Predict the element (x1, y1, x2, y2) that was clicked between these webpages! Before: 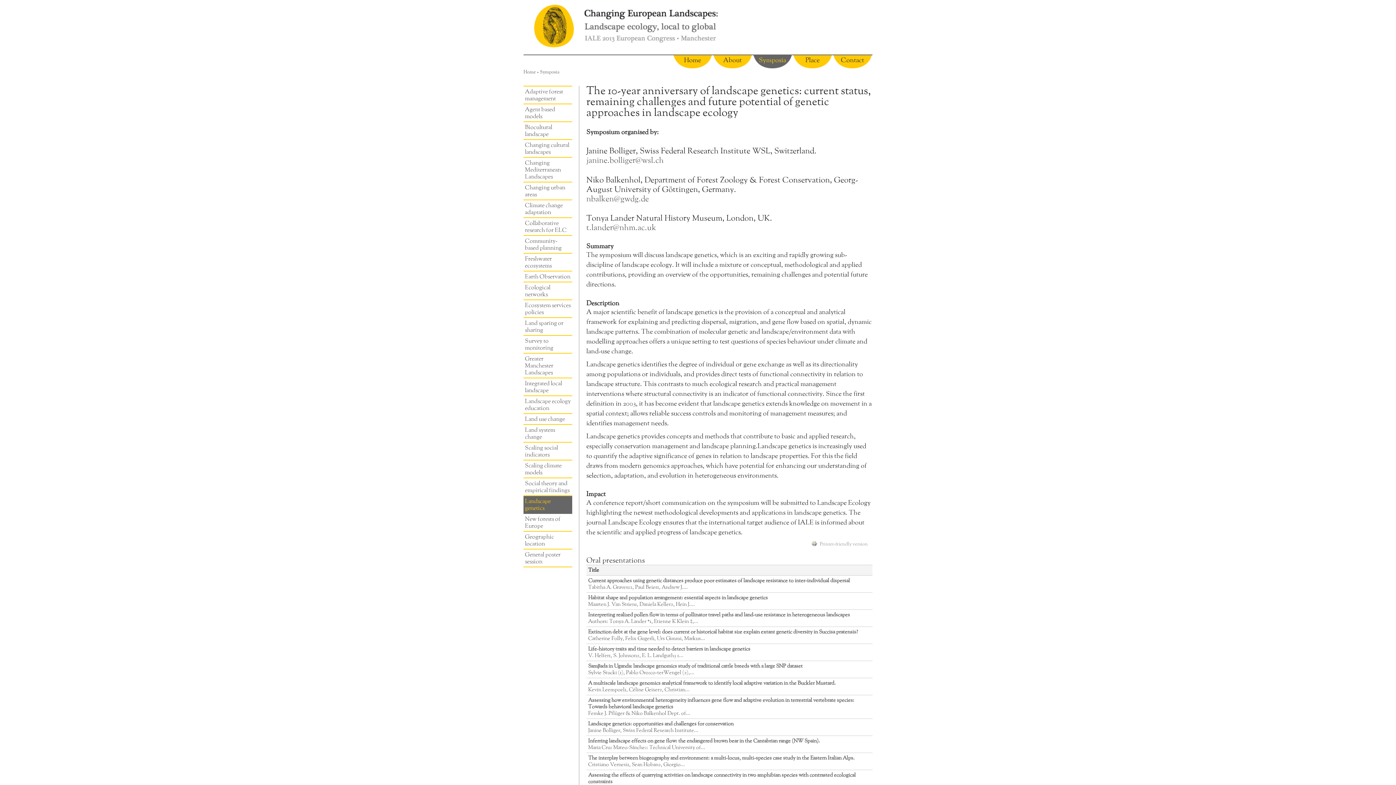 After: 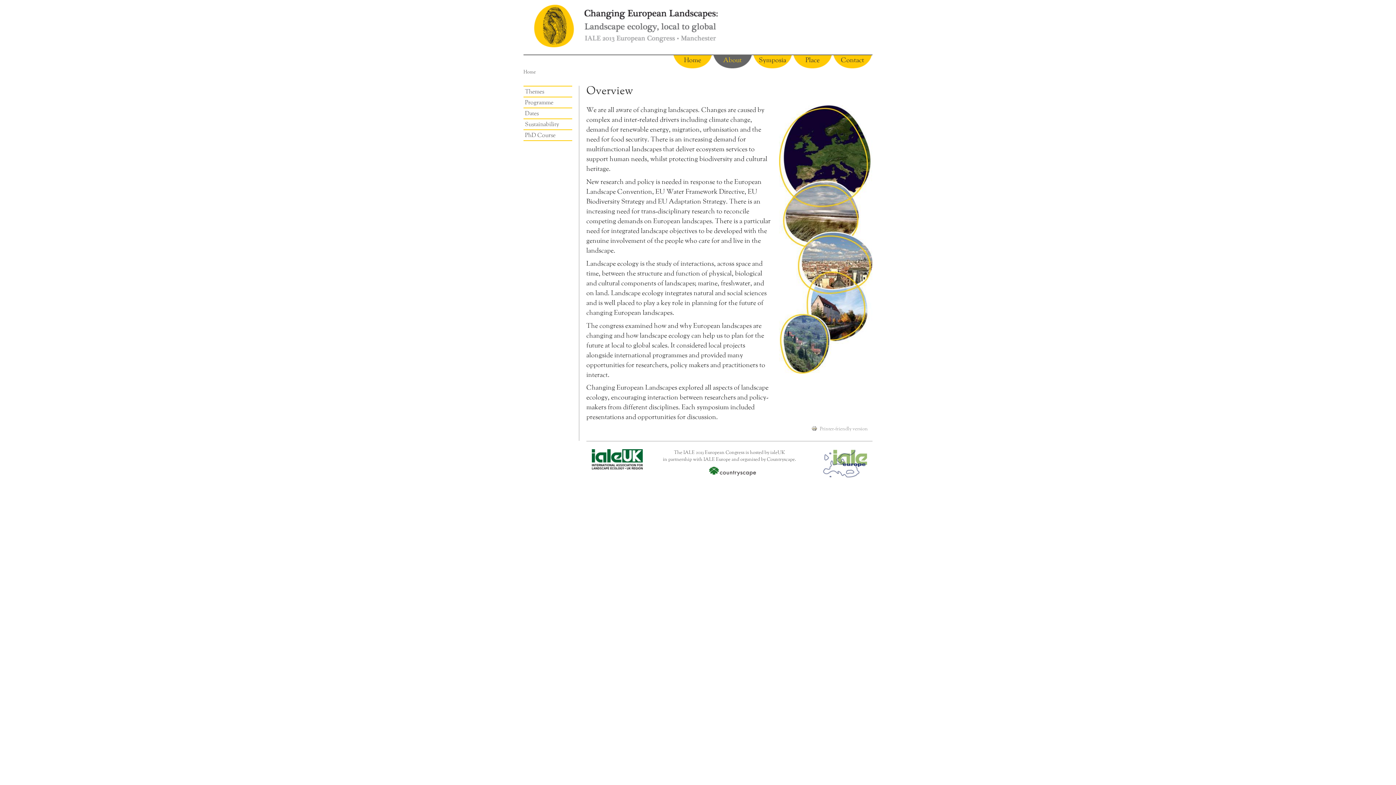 Action: label: About bbox: (712, 55, 752, 68)